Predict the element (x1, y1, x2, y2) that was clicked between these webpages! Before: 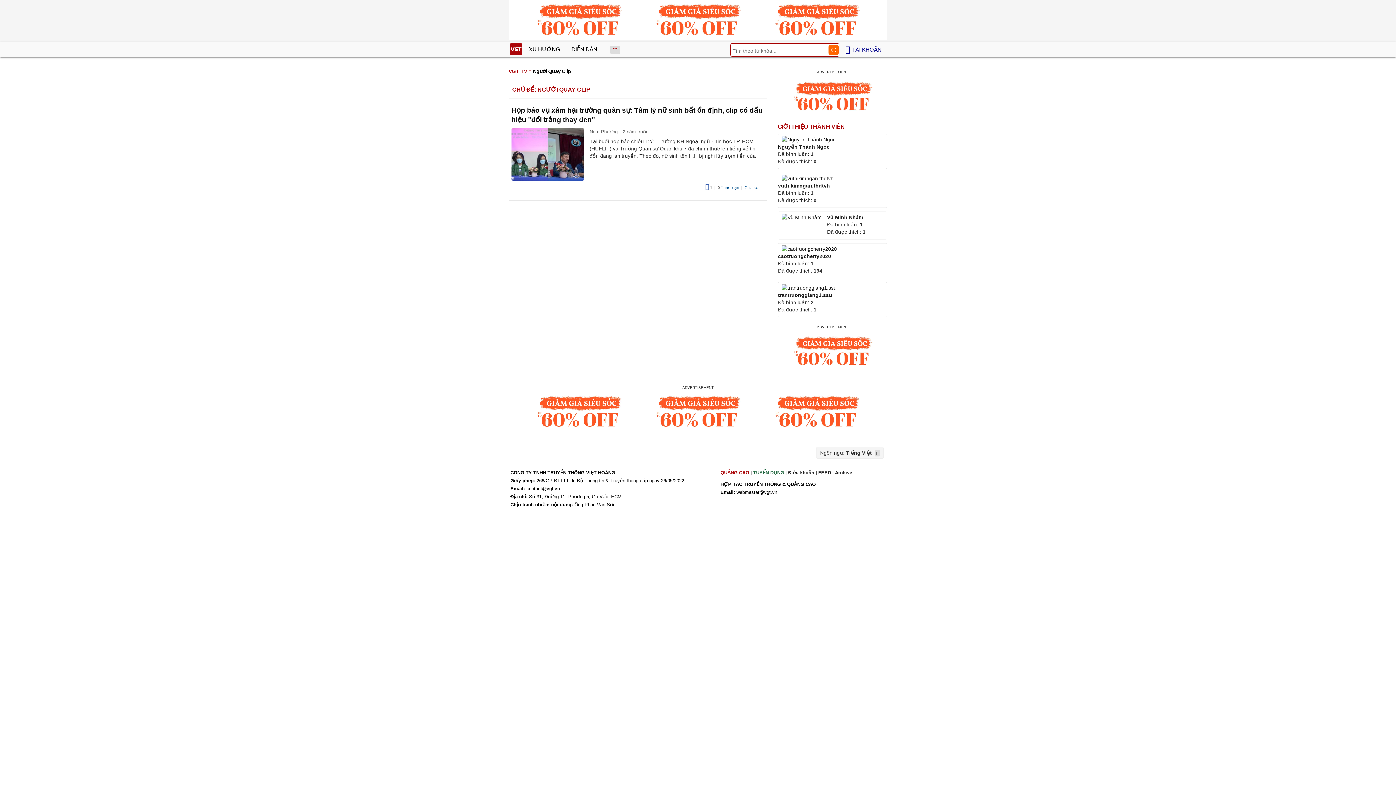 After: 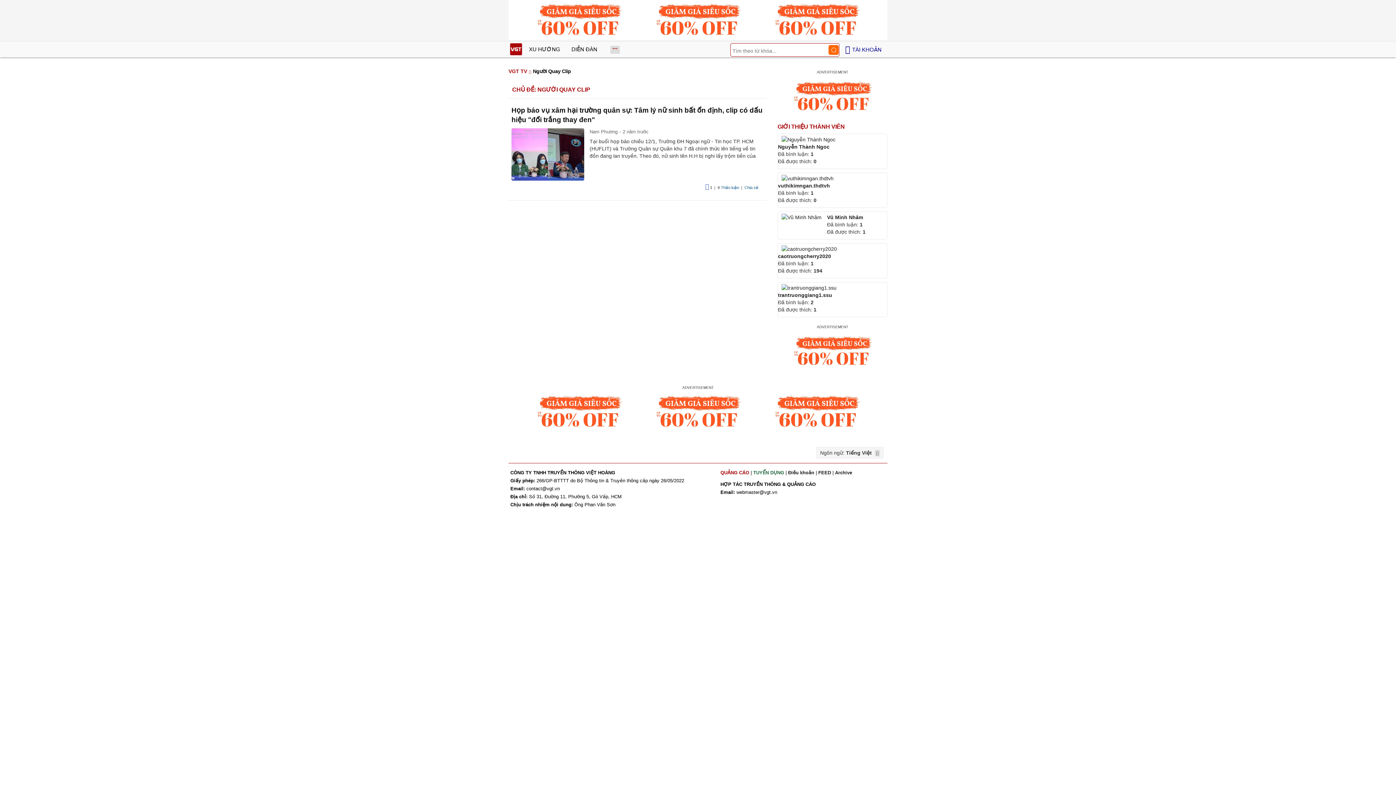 Action: bbox: (508, 0, 887, 40)